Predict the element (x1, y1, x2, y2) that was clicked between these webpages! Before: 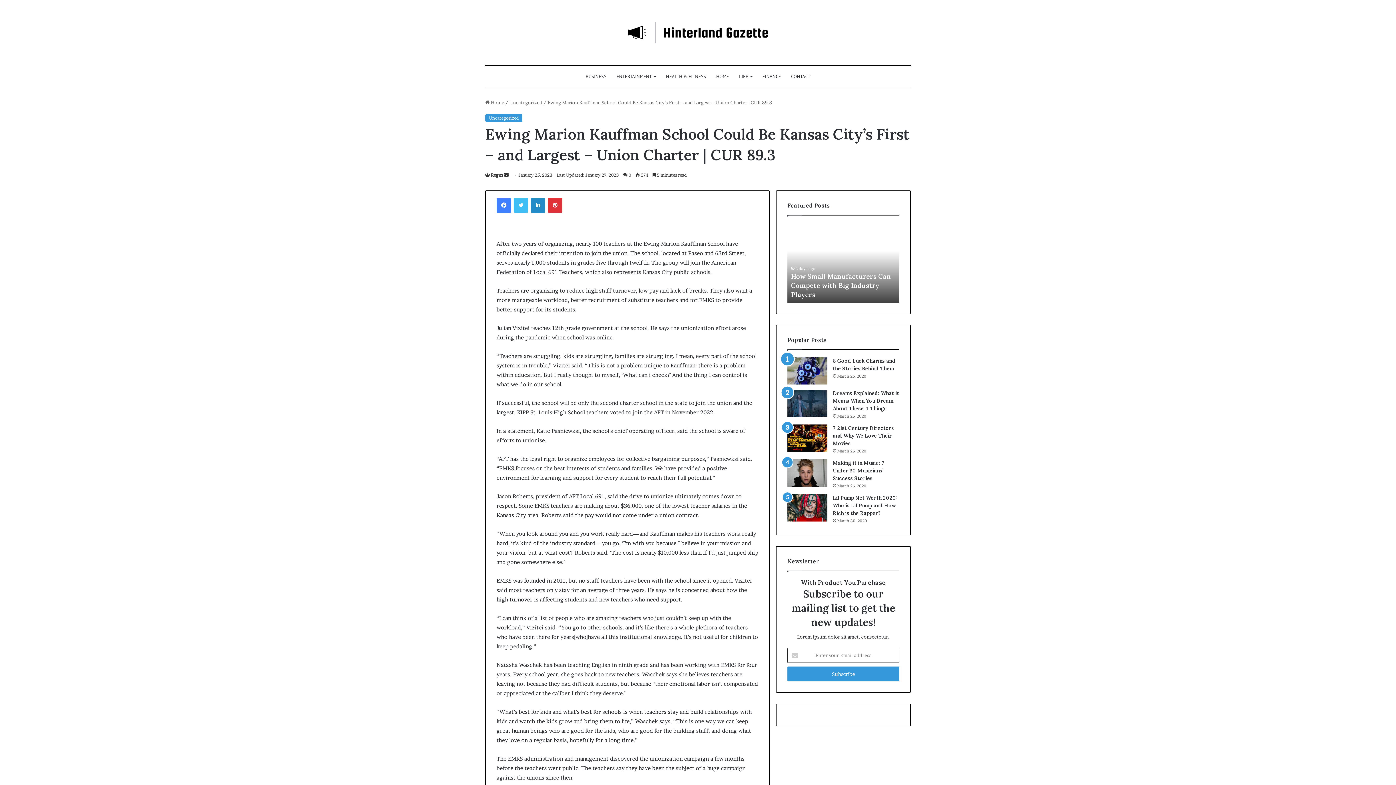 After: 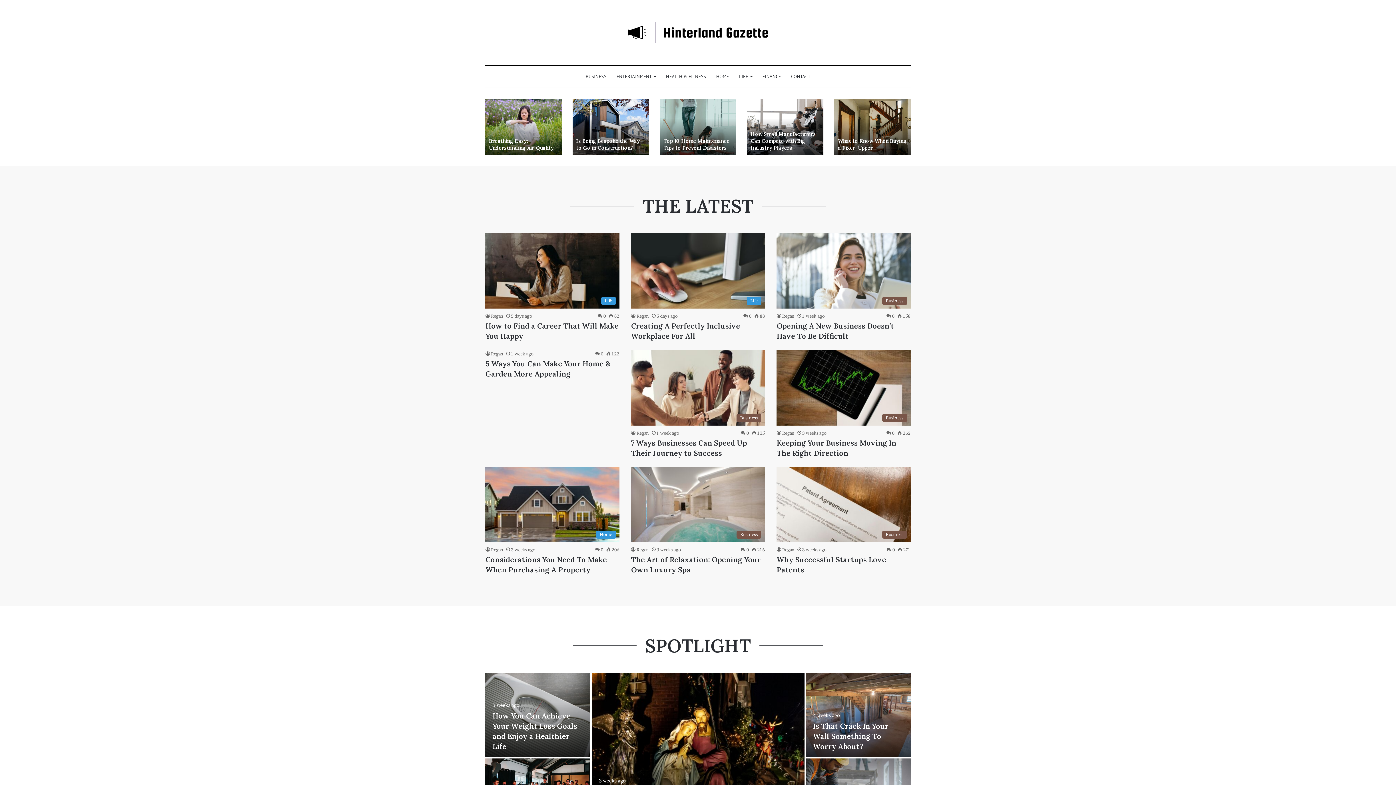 Action: bbox: (625, 18, 770, 46)